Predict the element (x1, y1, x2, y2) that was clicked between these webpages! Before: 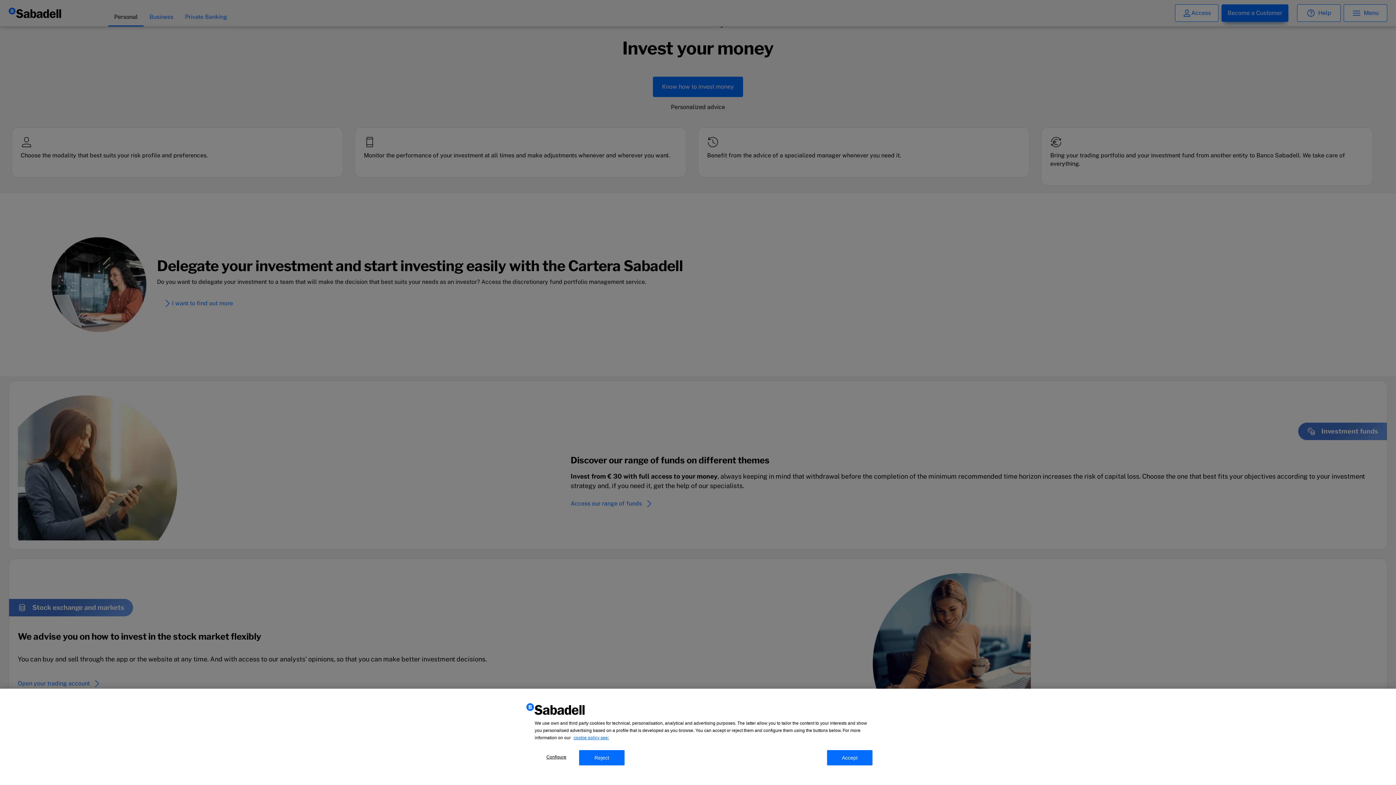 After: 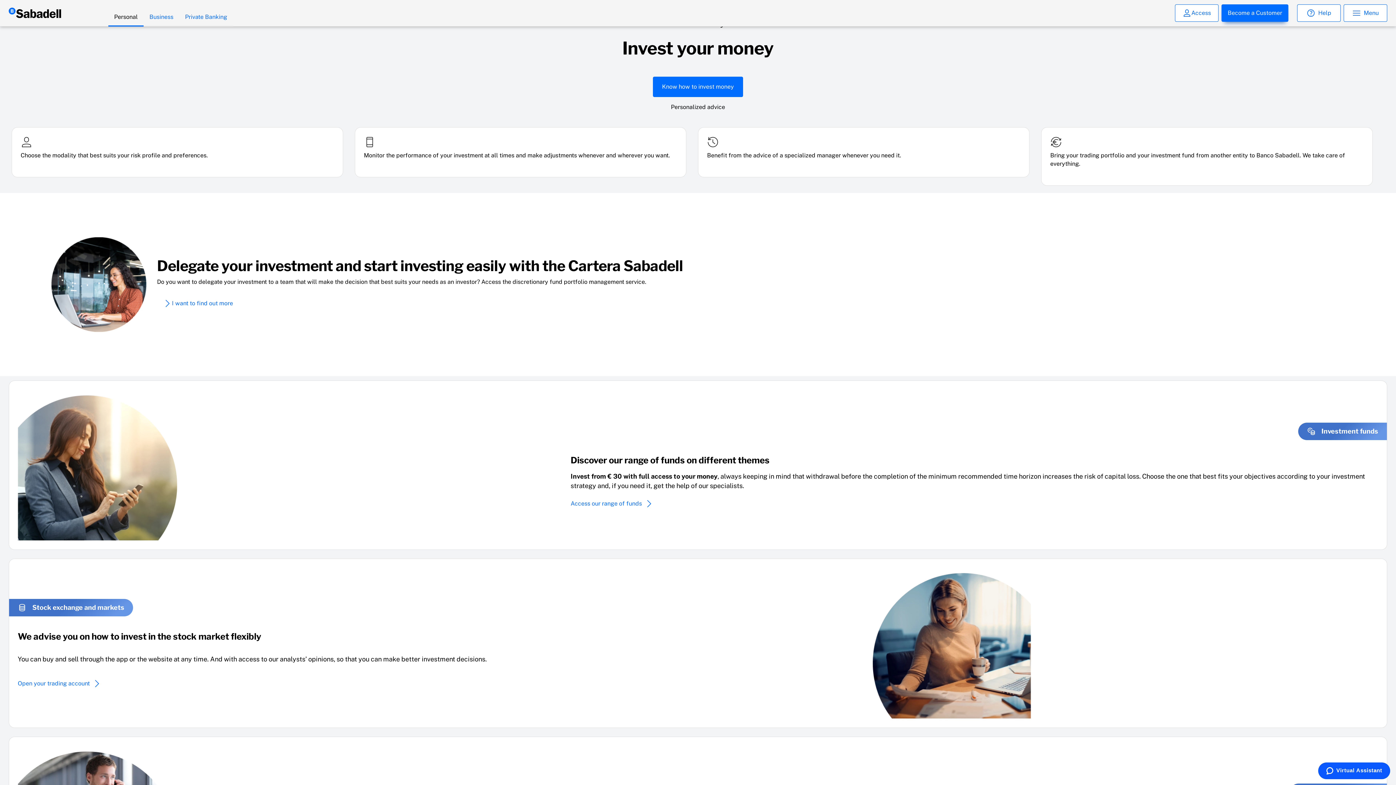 Action: bbox: (827, 750, 872, 765) label: Accept